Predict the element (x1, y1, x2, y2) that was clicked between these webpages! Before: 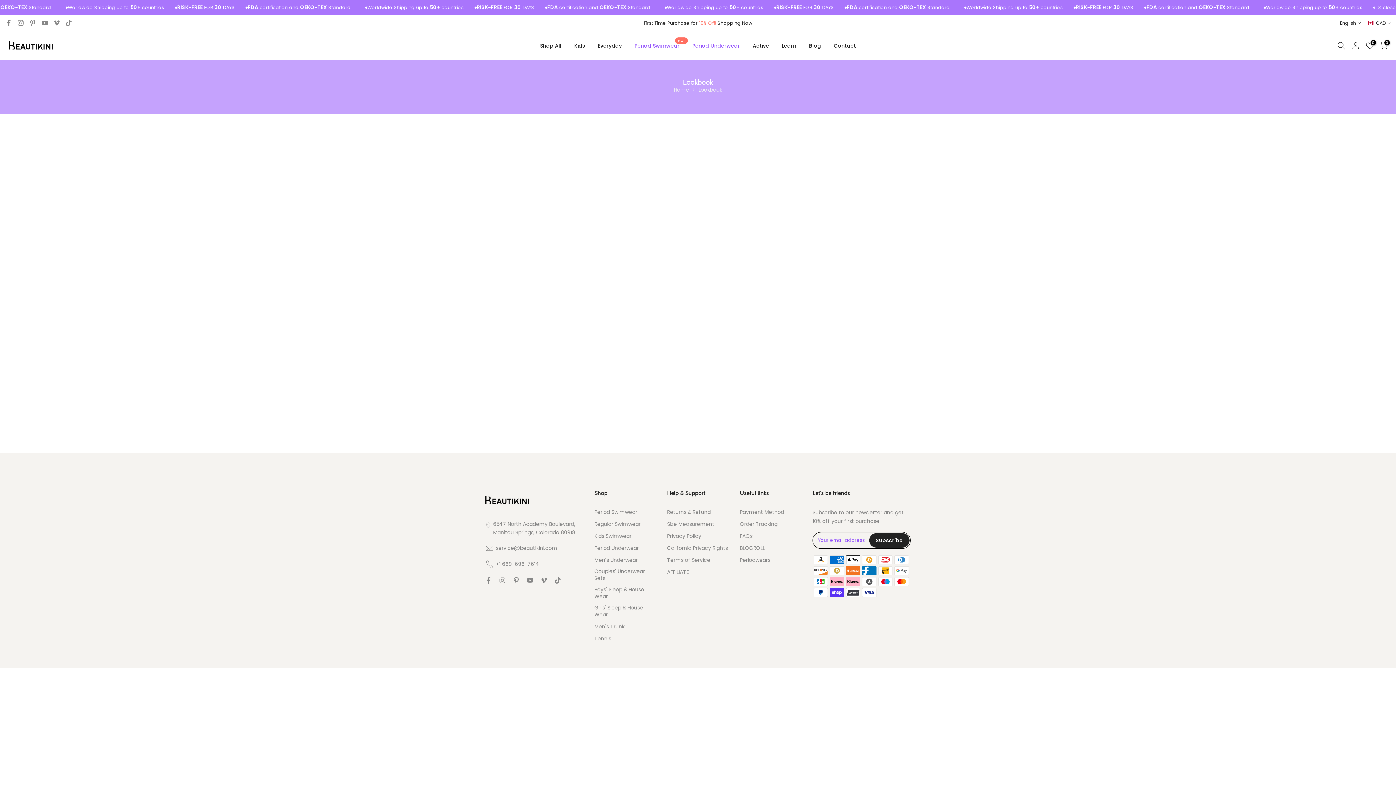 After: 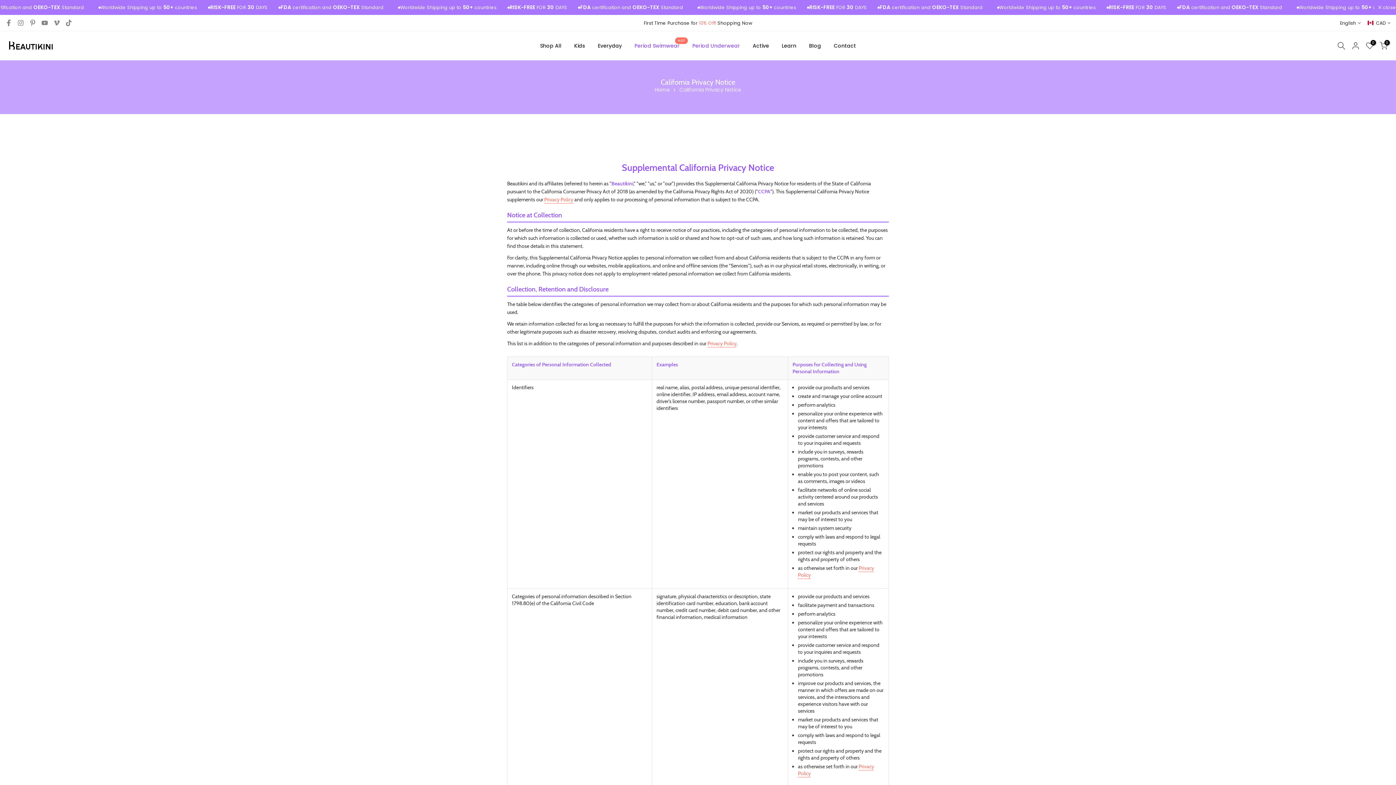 Action: bbox: (667, 545, 728, 552) label: California Privacy Rights